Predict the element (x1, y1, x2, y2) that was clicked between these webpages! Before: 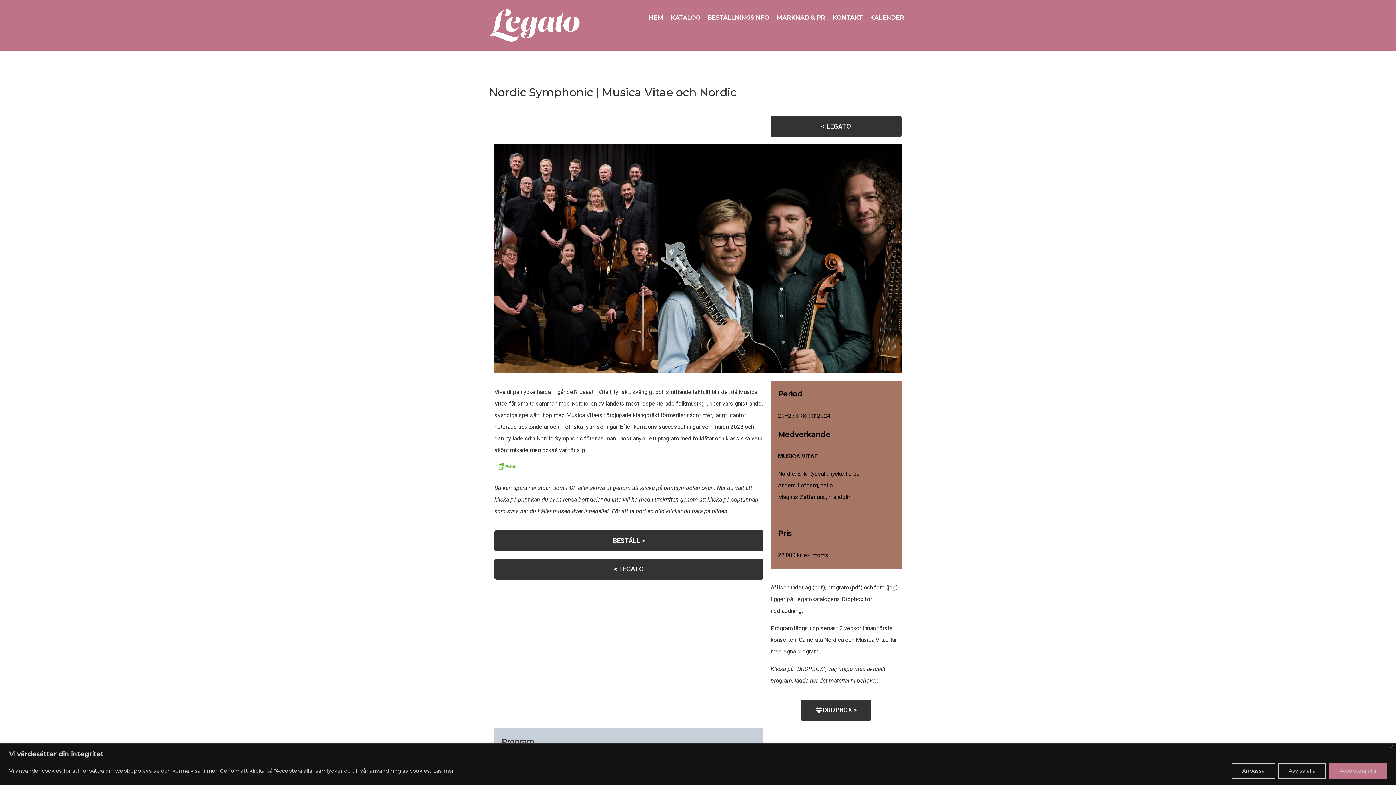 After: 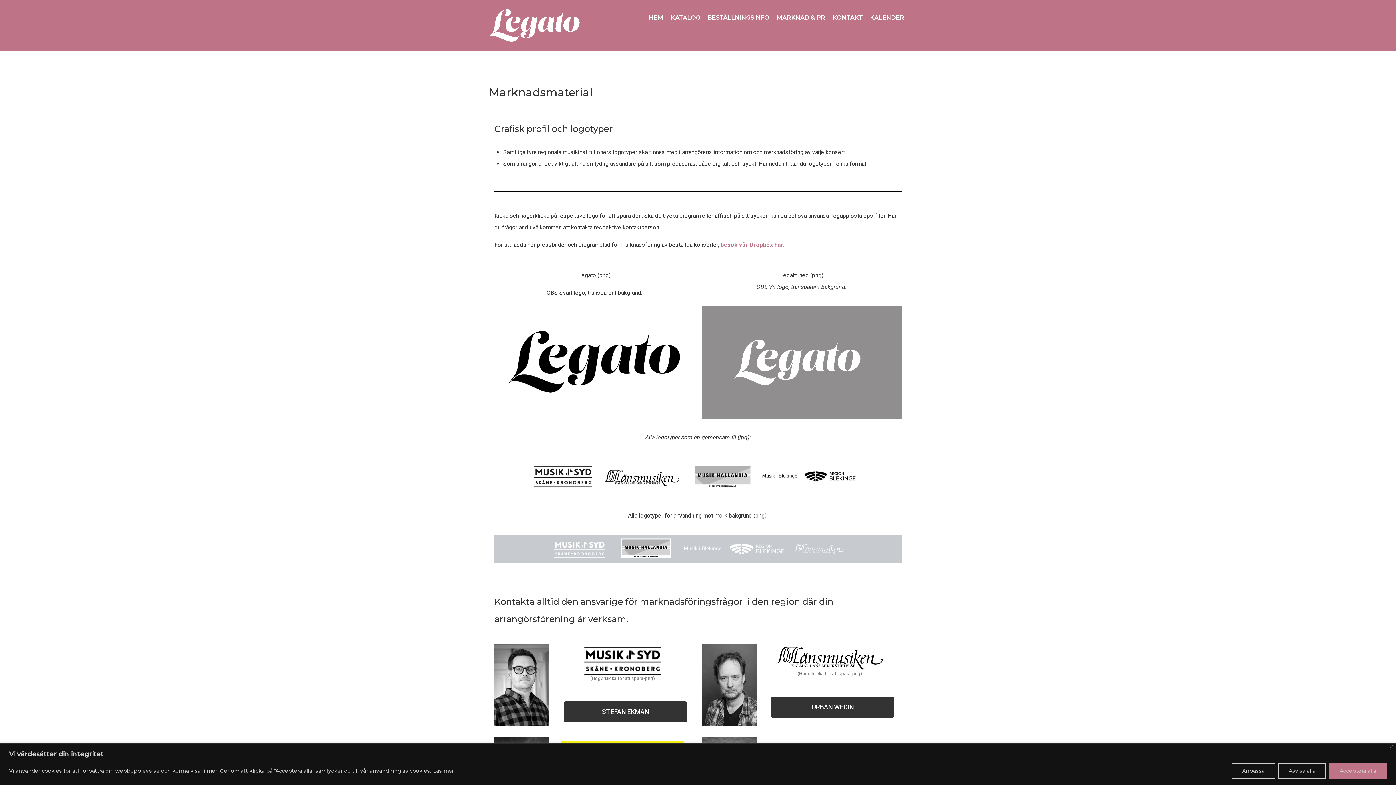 Action: bbox: (776, 12, 825, 23) label: MARKNAD & PR